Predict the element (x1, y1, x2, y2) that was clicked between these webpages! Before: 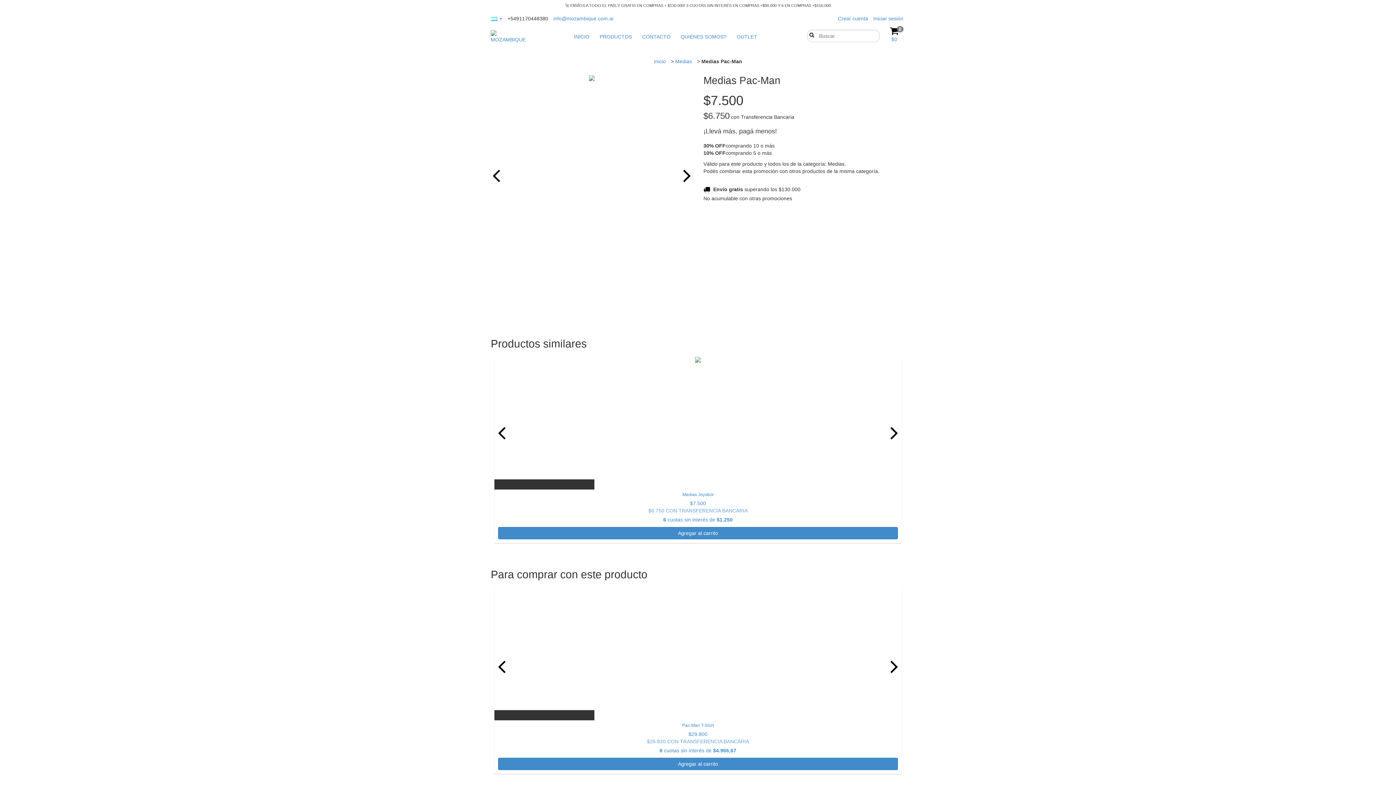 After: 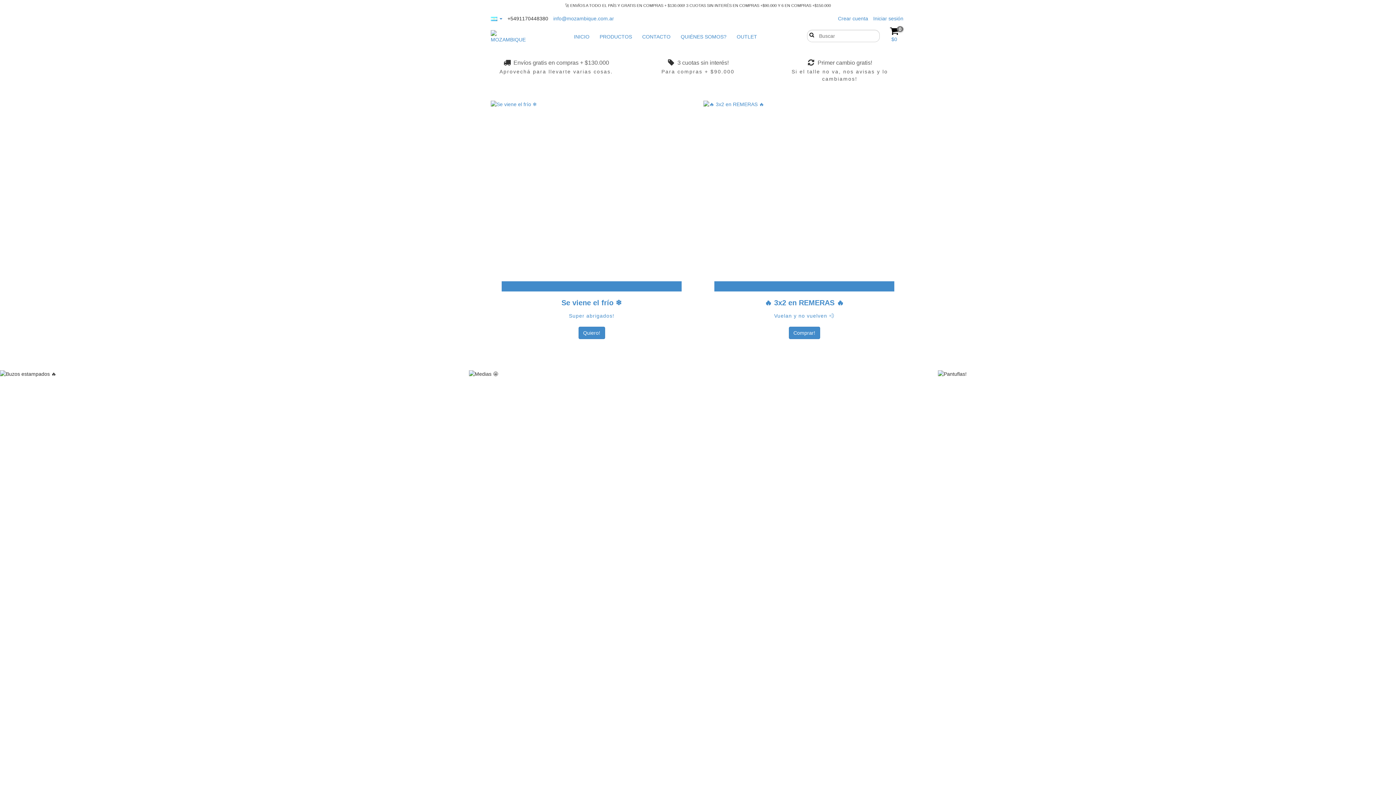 Action: bbox: (490, 30, 525, 43)